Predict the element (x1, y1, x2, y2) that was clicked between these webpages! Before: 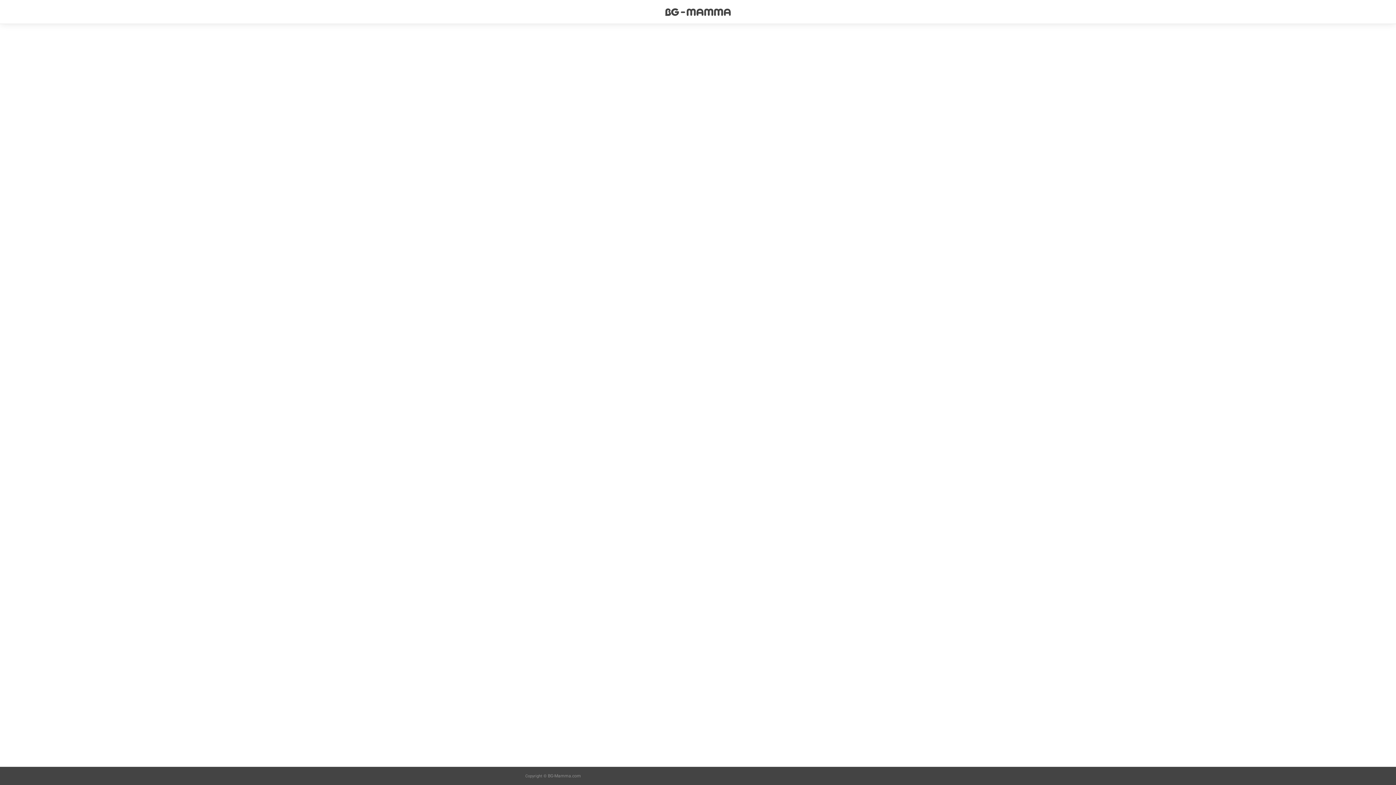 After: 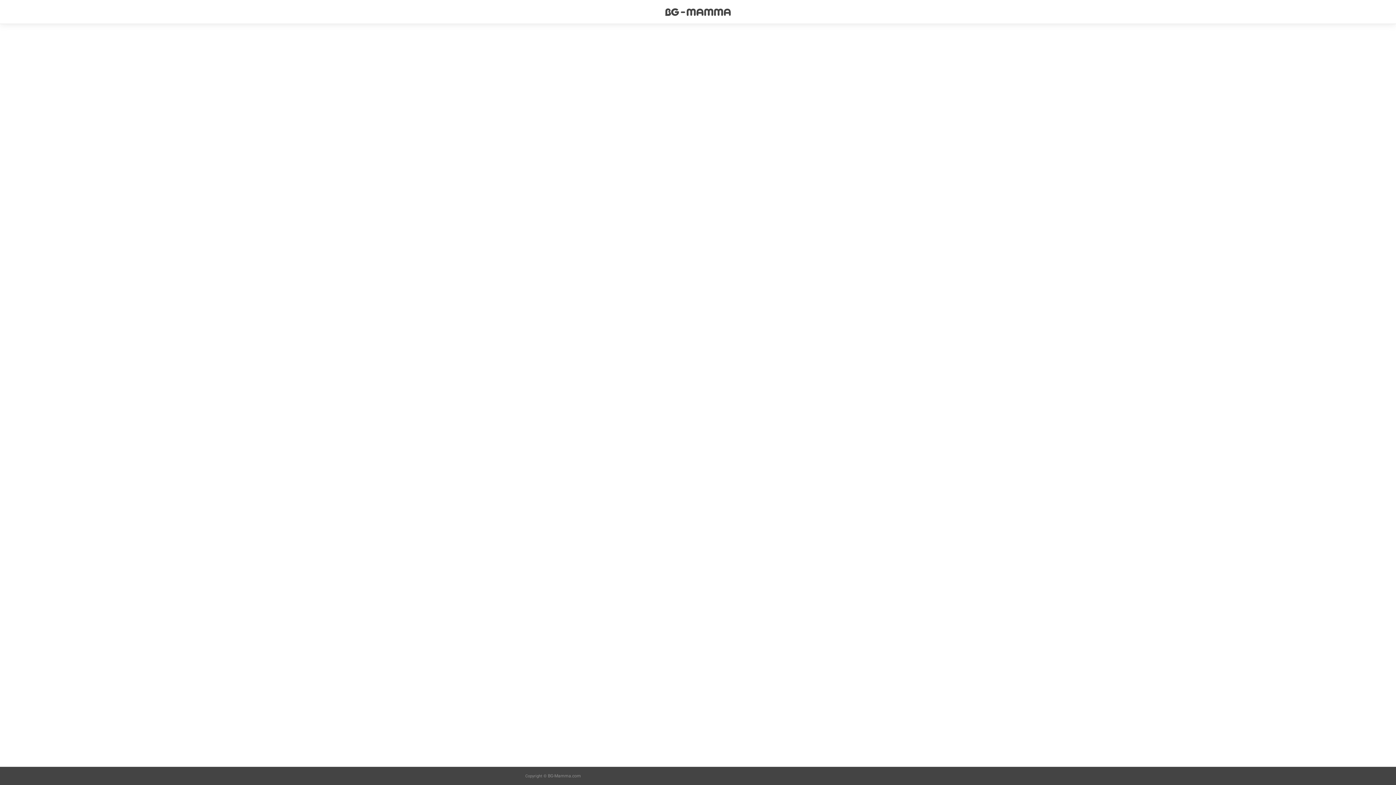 Action: bbox: (665, 0, 730, 23)